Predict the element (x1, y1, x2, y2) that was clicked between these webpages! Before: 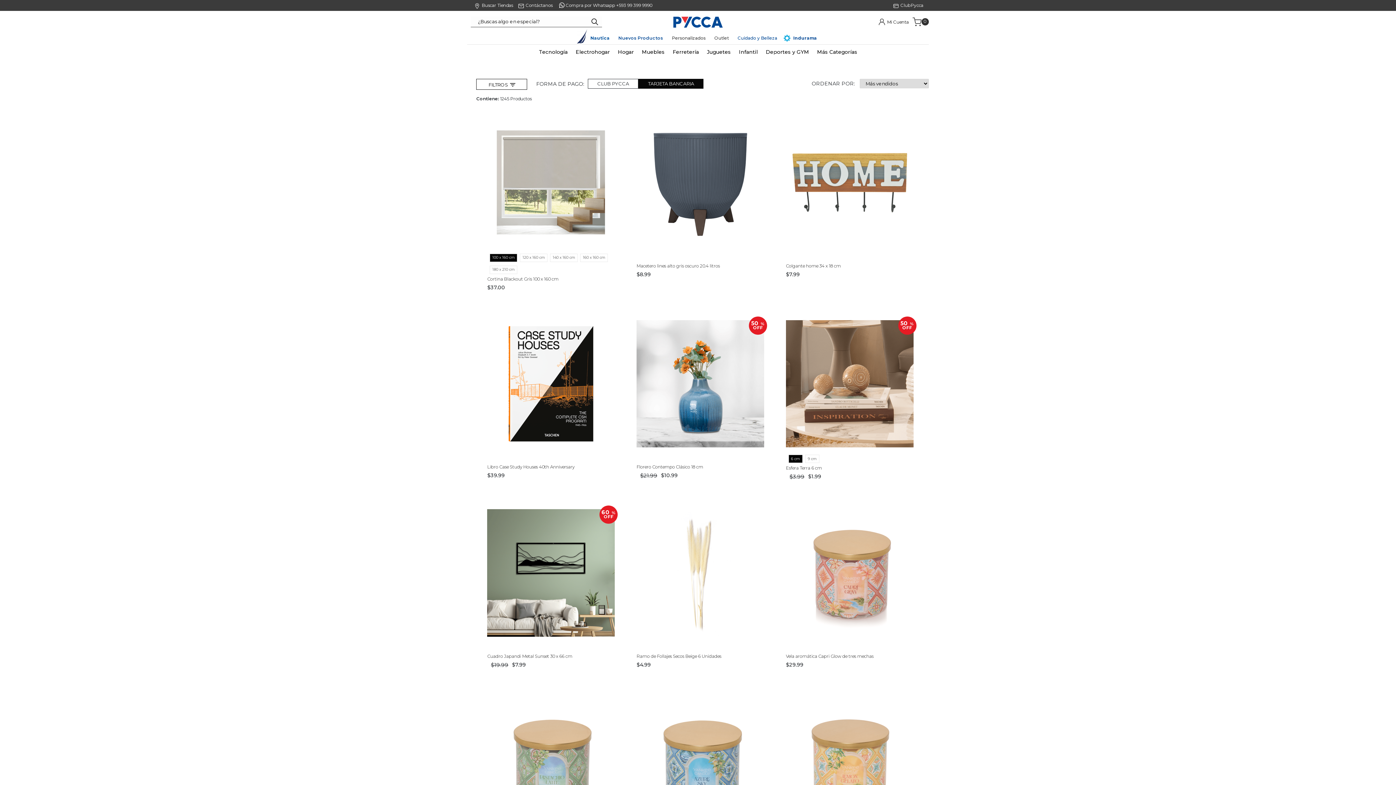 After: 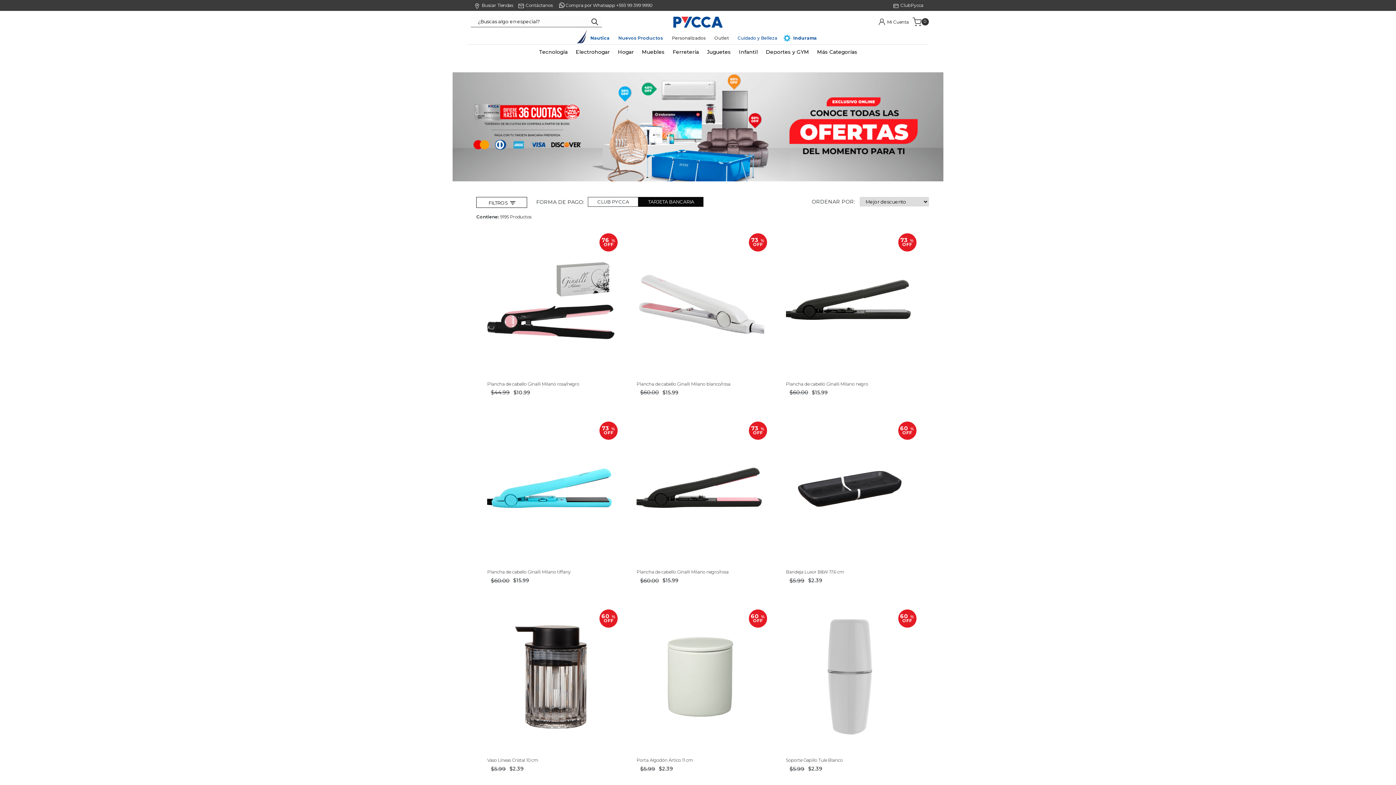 Action: label: Outlet bbox: (713, 35, 729, 40)